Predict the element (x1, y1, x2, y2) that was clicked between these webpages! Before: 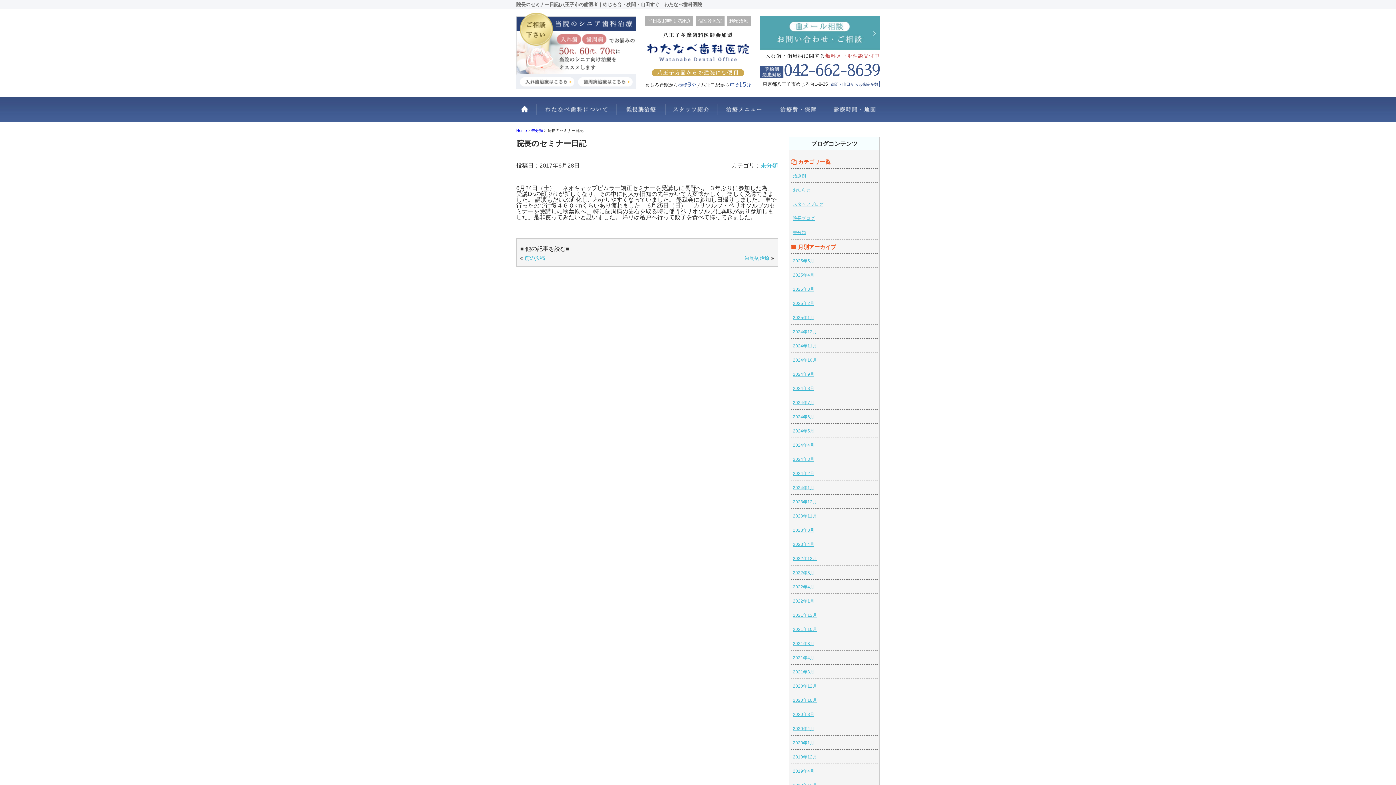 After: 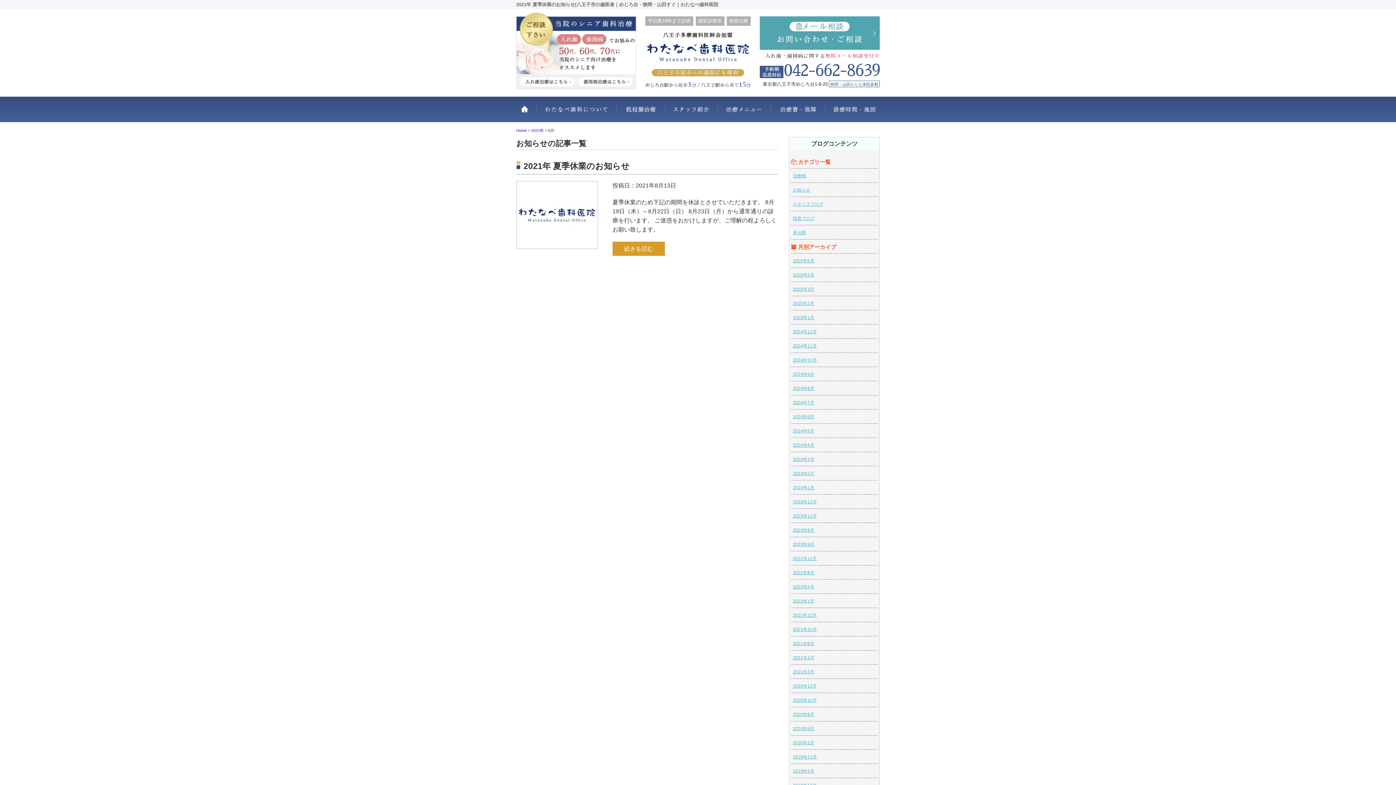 Action: bbox: (793, 641, 814, 646) label: 2021年8月